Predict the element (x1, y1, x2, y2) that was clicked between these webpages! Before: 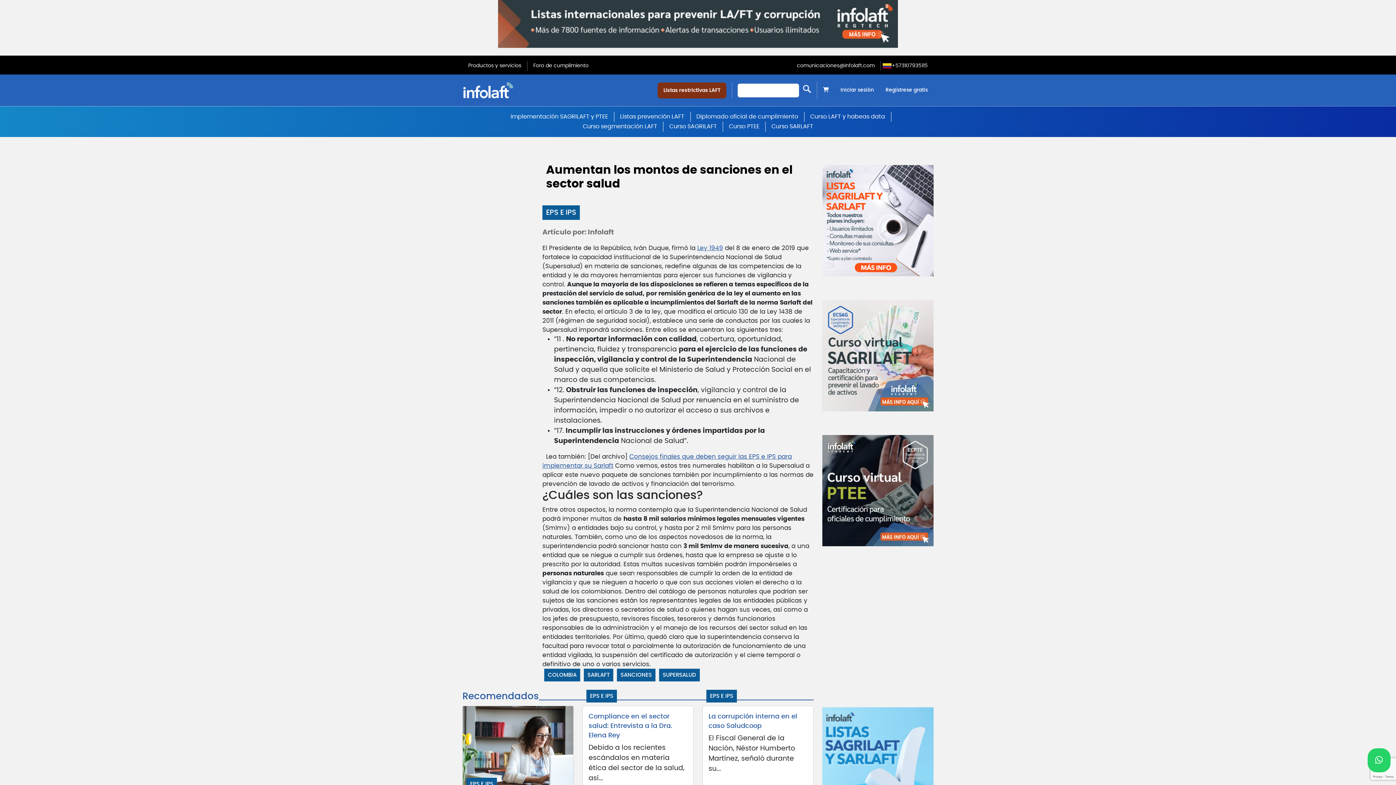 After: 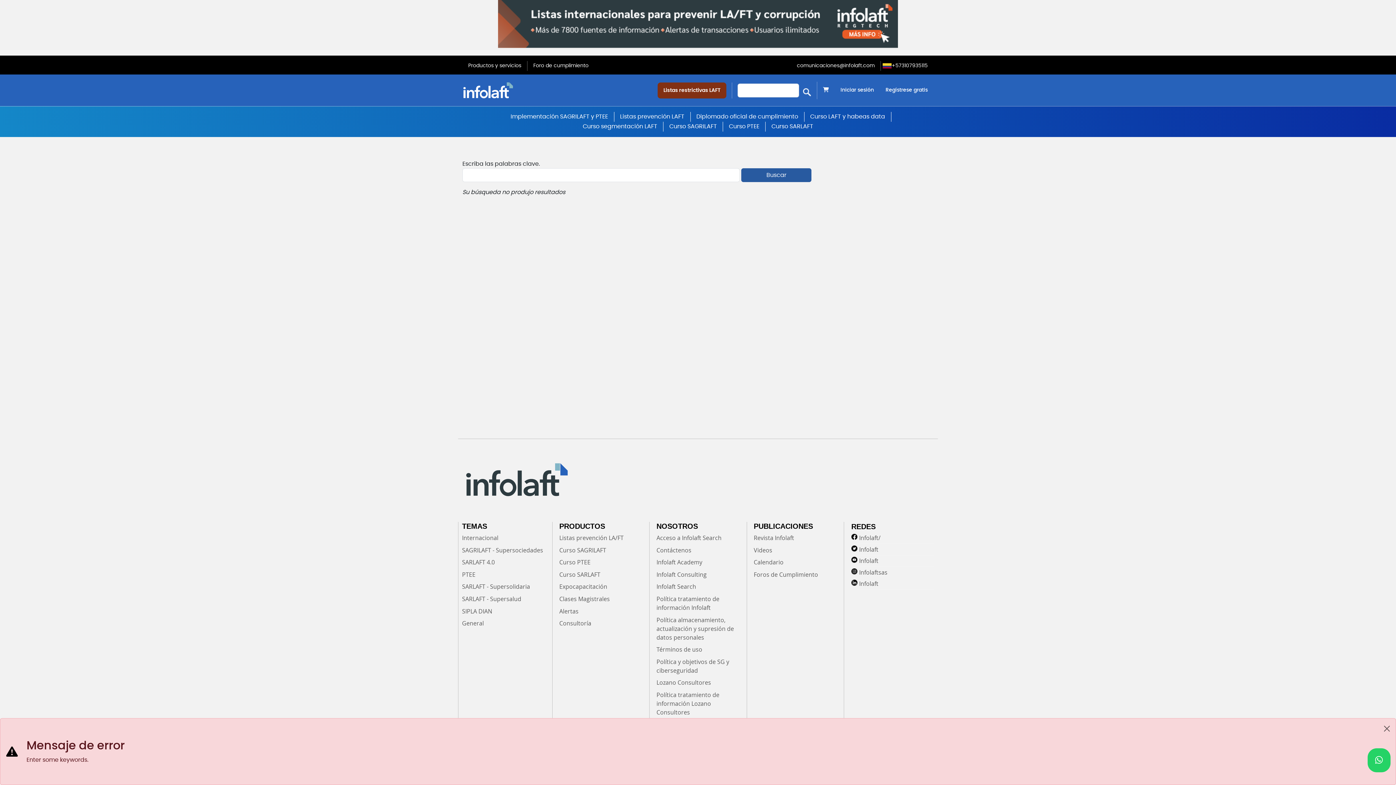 Action: bbox: (802, 83, 811, 94) label: Buscar